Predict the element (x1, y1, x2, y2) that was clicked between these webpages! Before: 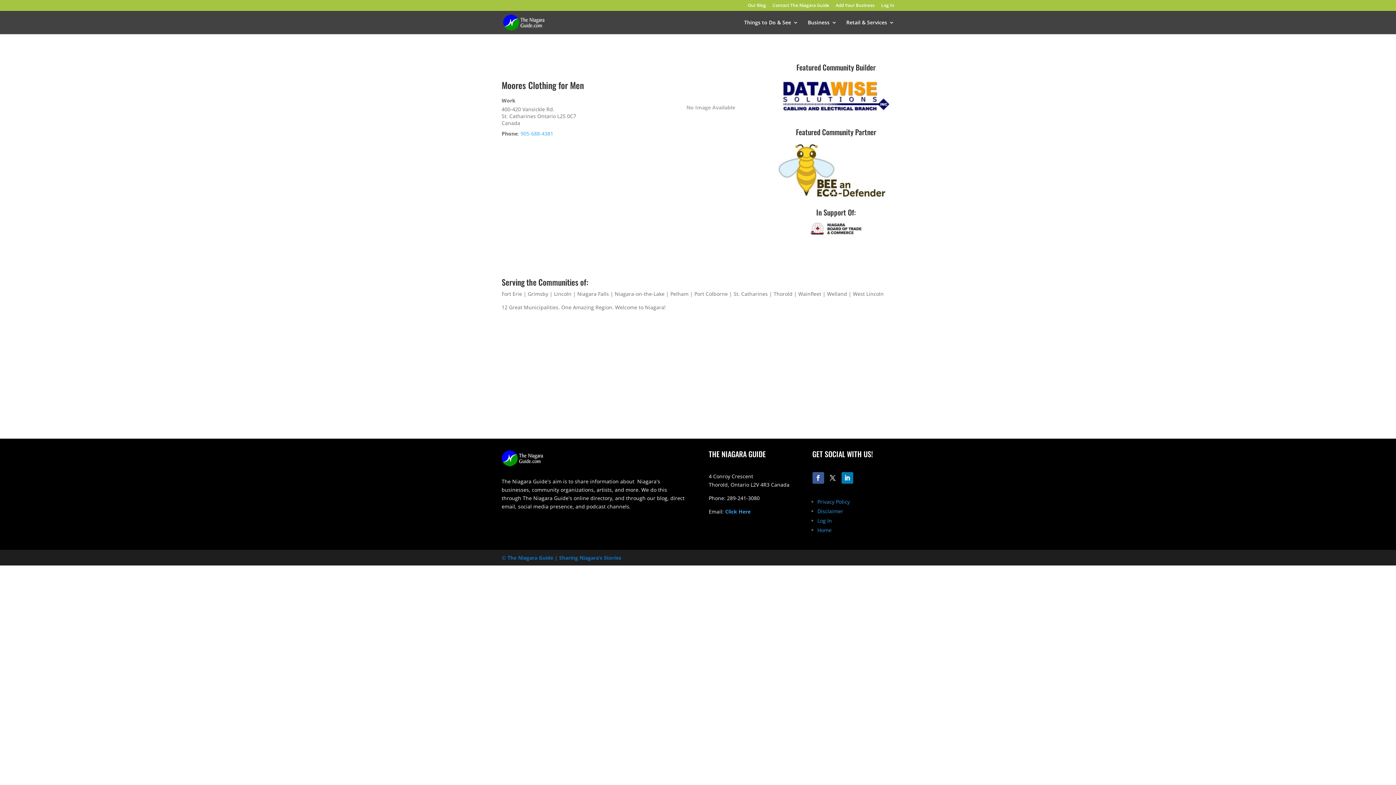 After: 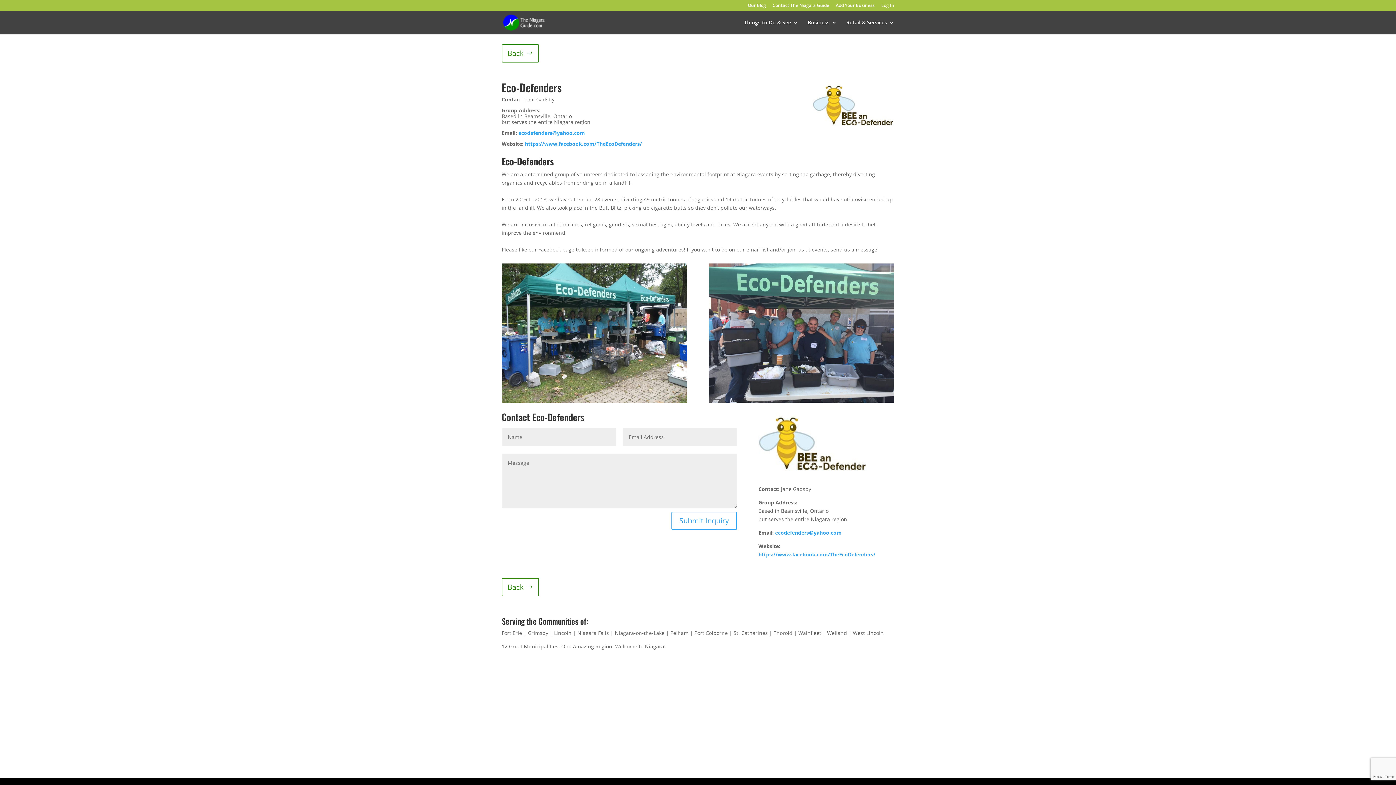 Action: label: Eco-Defenders Logo bbox: (778, 196, 887, 202)